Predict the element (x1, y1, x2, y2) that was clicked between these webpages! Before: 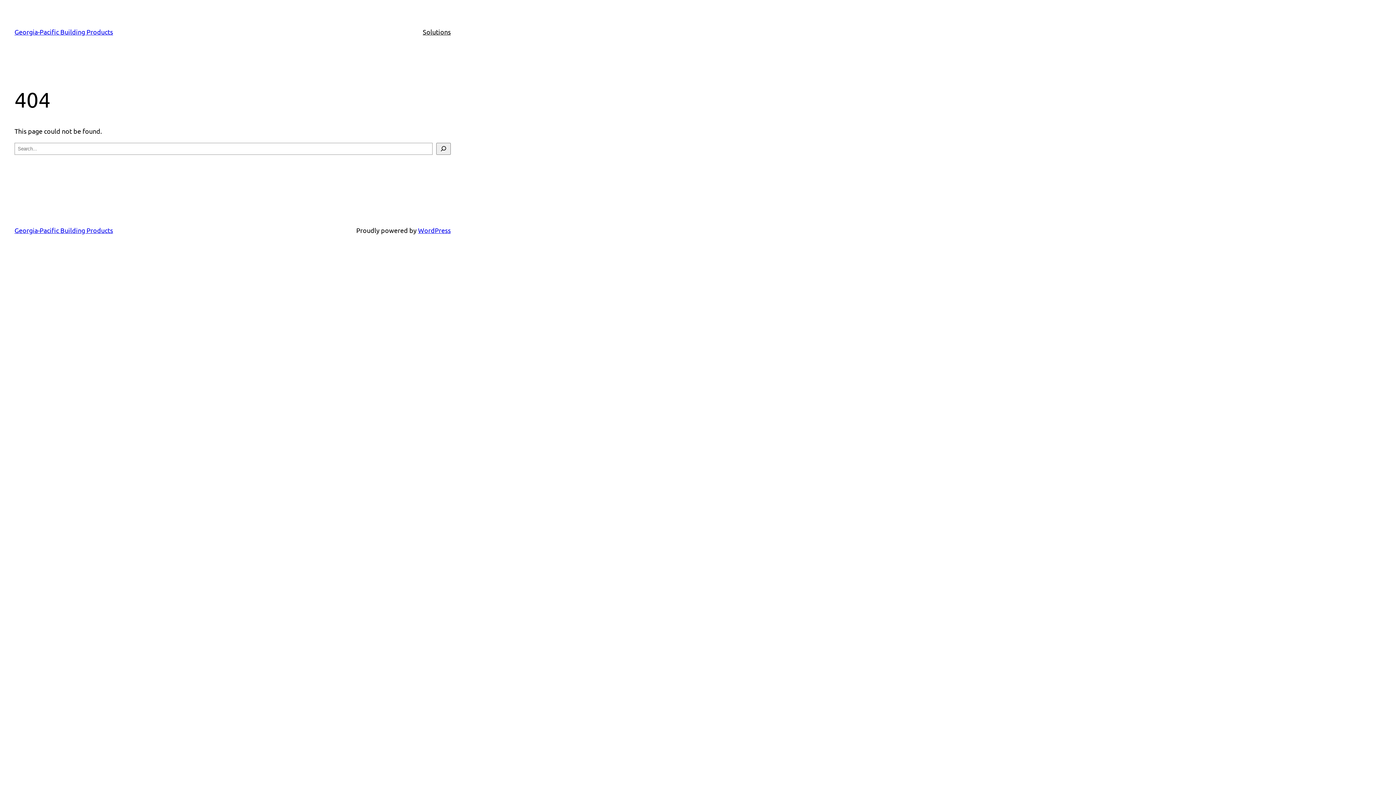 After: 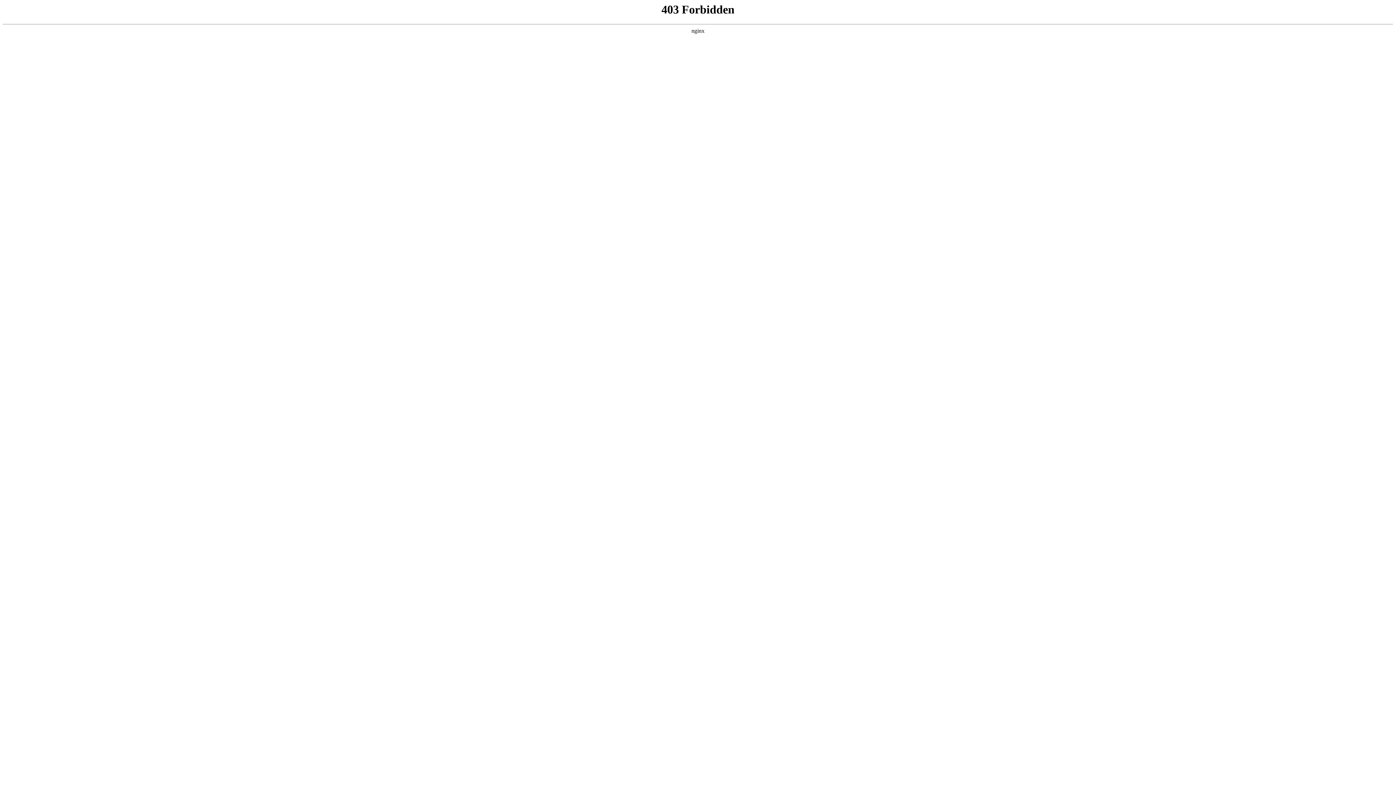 Action: bbox: (418, 226, 450, 234) label: WordPress